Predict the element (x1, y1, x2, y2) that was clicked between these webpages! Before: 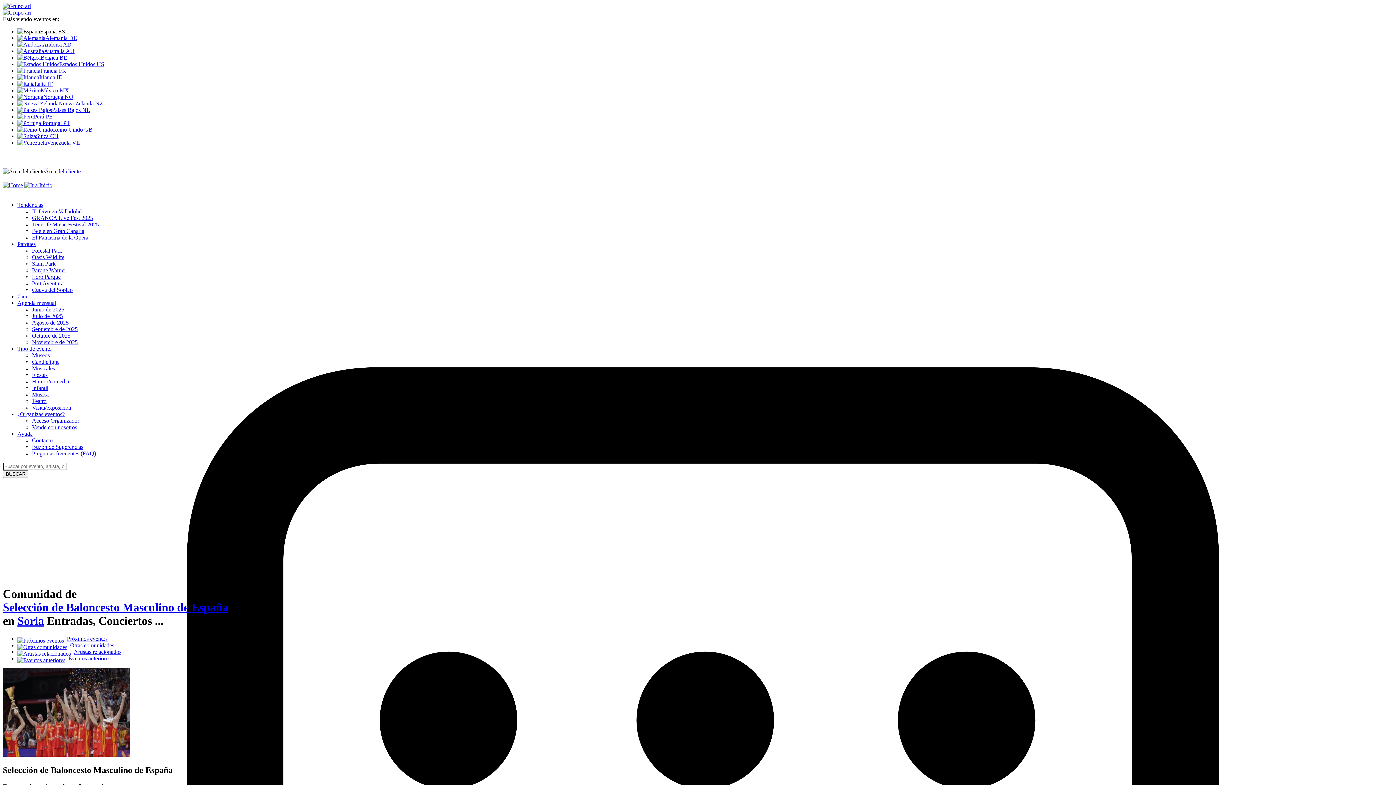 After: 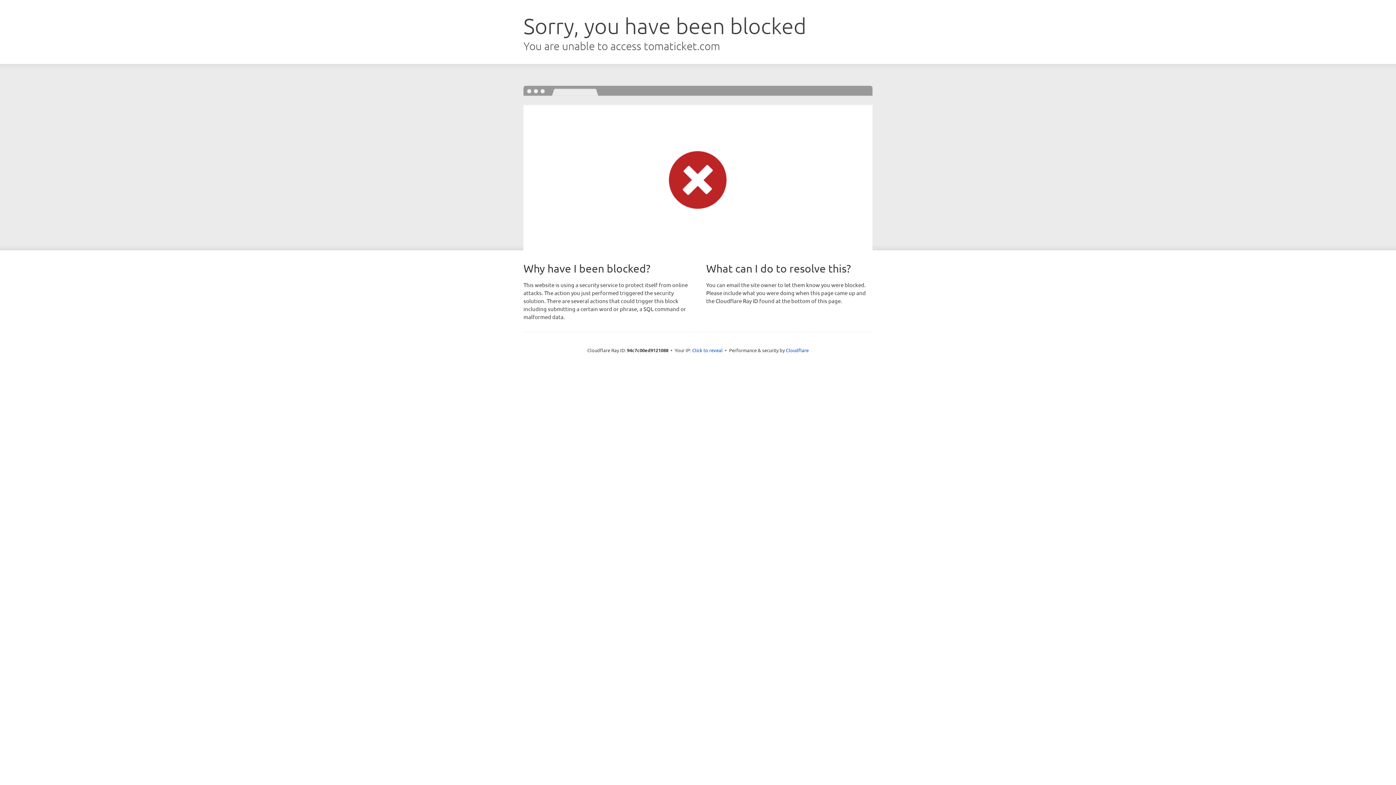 Action: bbox: (17, 54, 1393, 61) label: Bélgica BE